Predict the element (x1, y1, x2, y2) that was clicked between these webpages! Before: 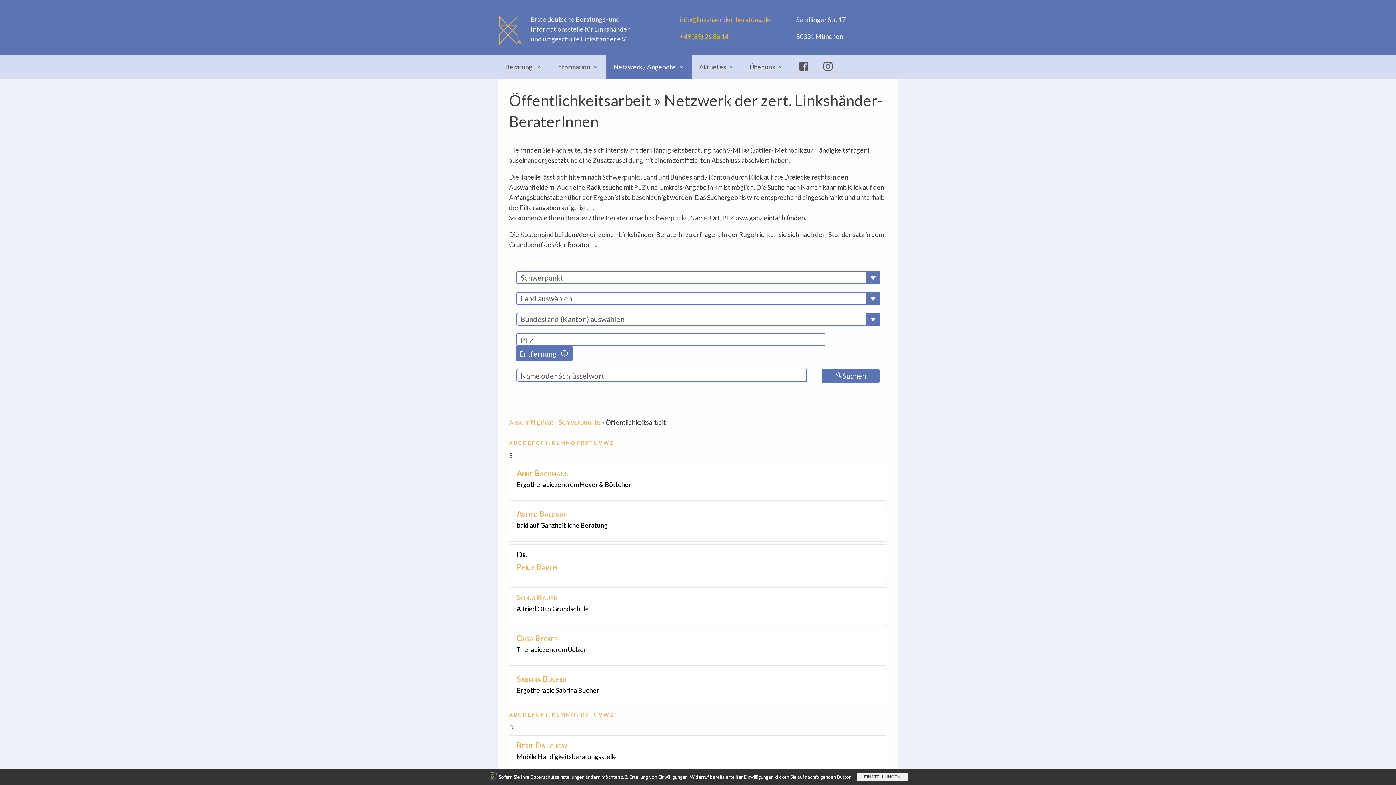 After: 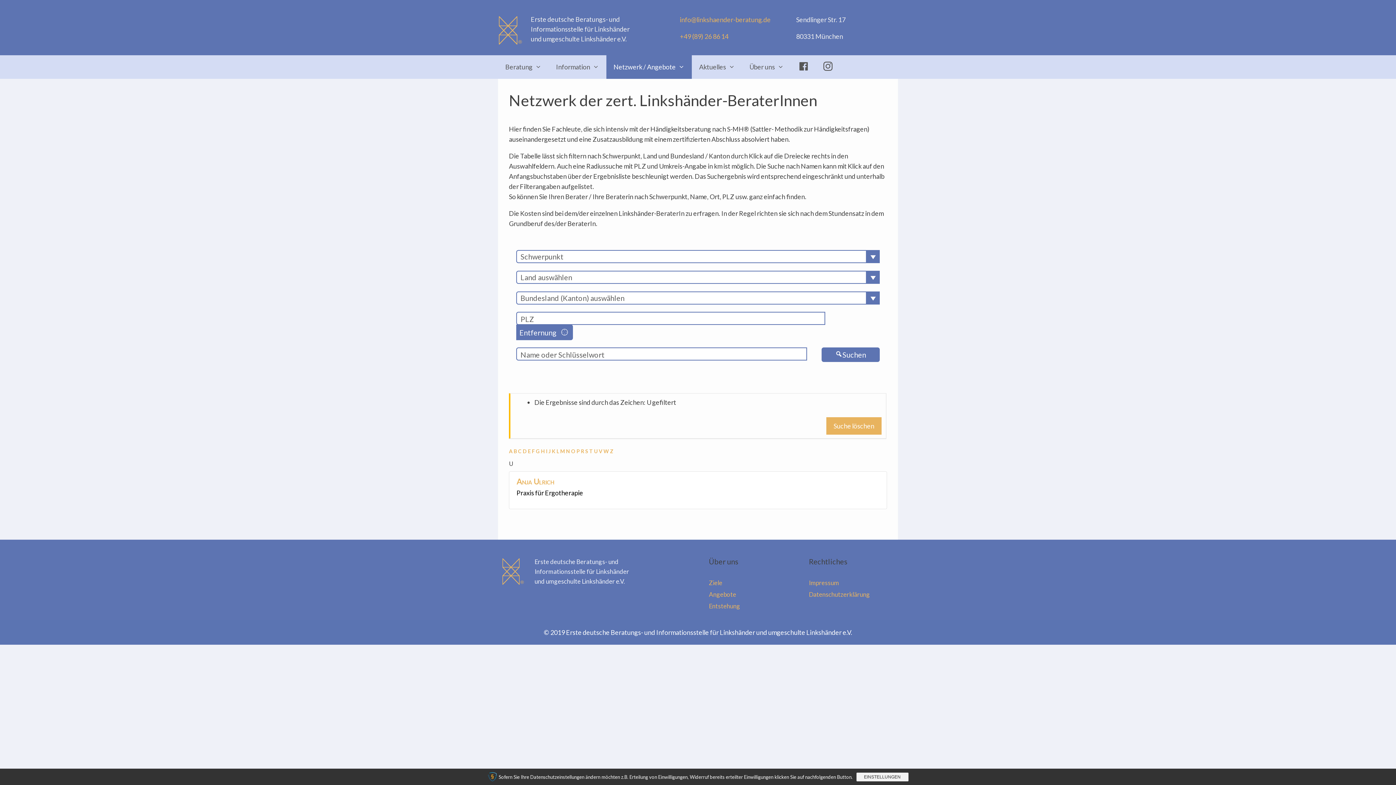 Action: label: U bbox: (594, 712, 597, 718)